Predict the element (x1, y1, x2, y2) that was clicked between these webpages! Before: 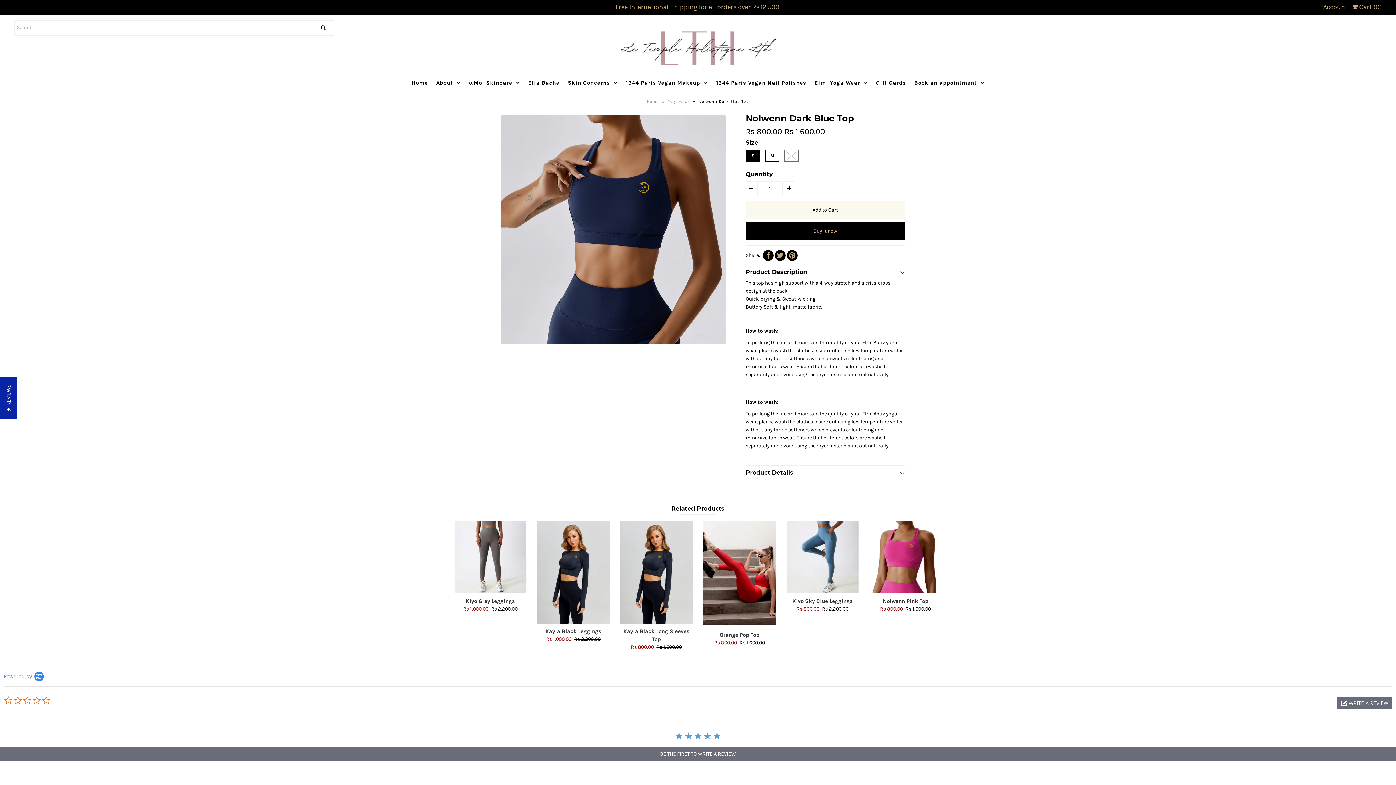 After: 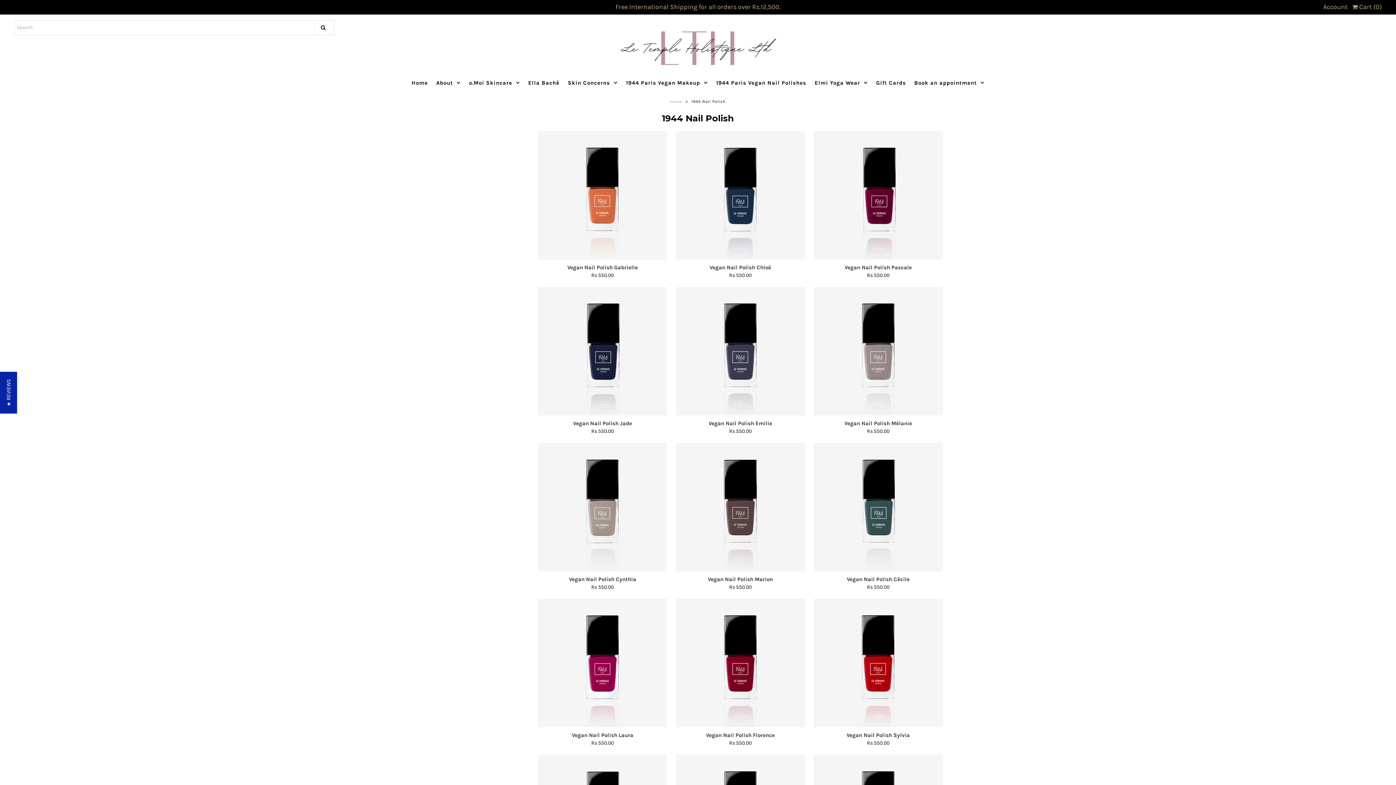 Action: bbox: (712, 75, 810, 90) label: 1944 Paris Vegan Nail Polishes